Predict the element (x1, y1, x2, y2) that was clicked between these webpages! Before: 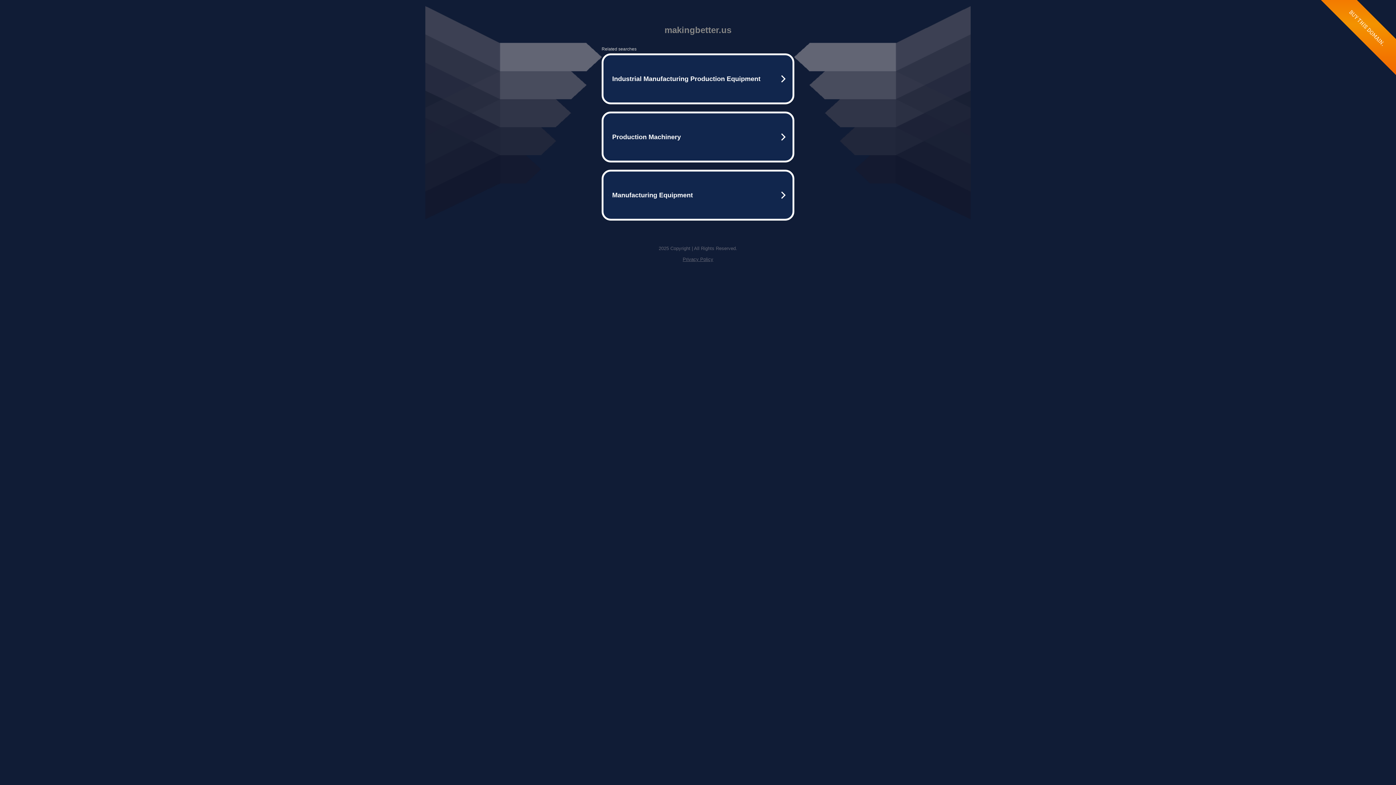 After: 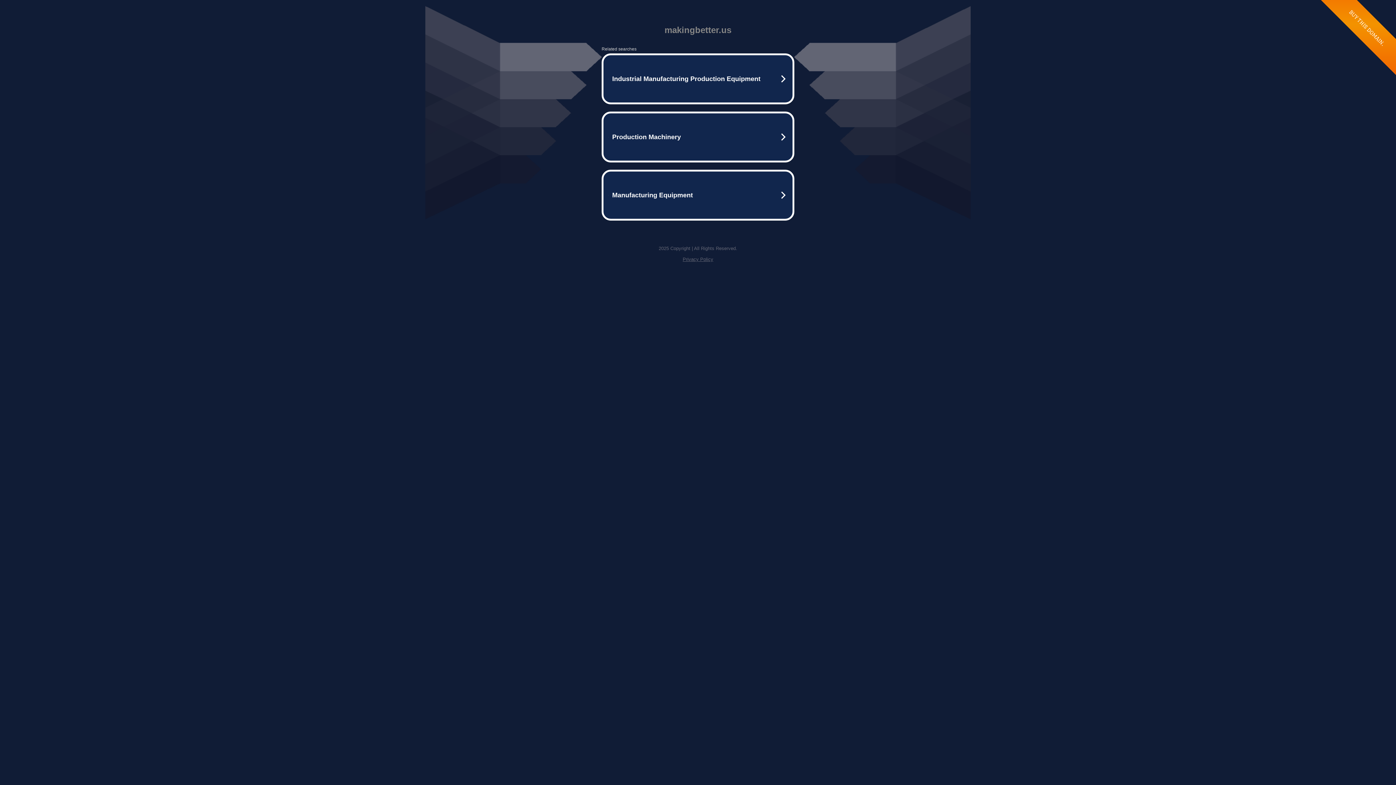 Action: bbox: (682, 256, 713, 262) label: Privacy Policy